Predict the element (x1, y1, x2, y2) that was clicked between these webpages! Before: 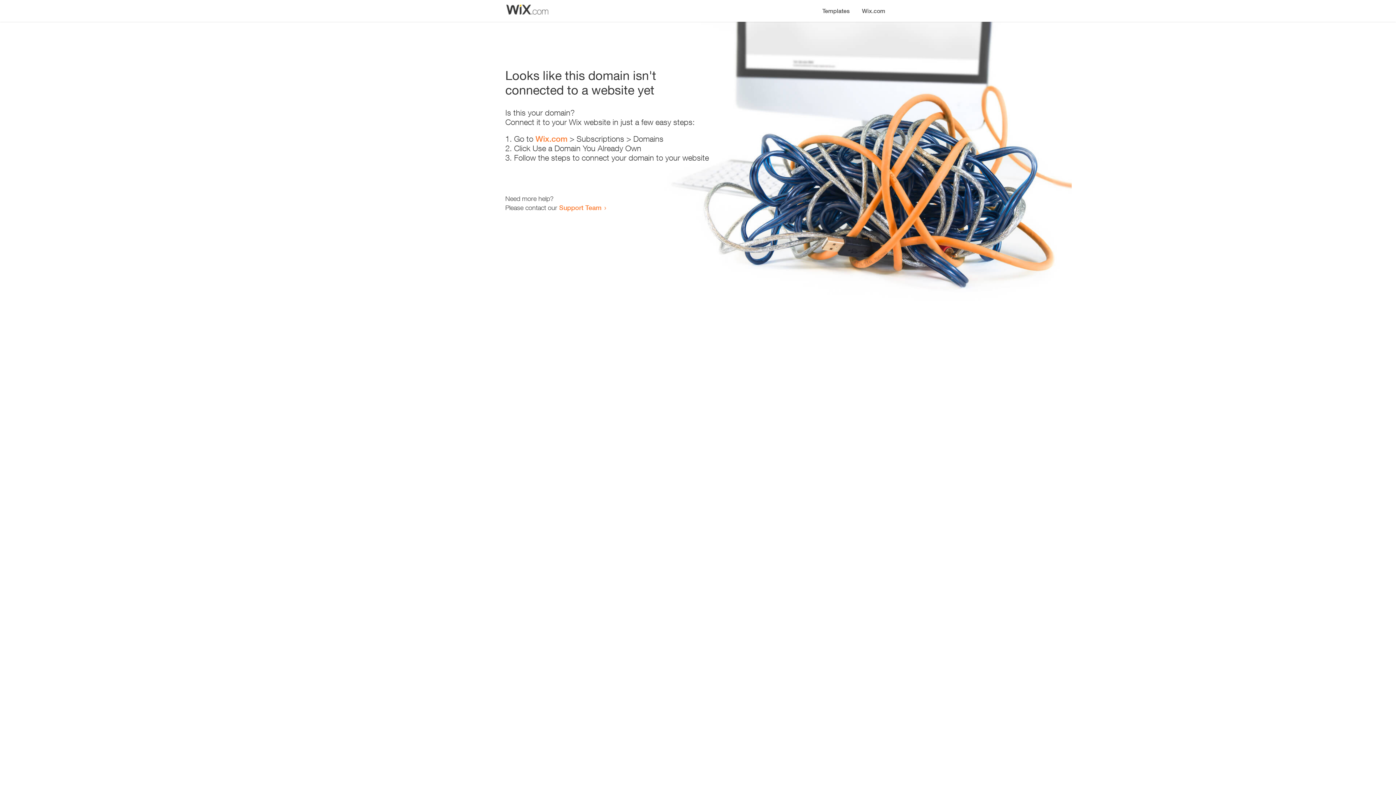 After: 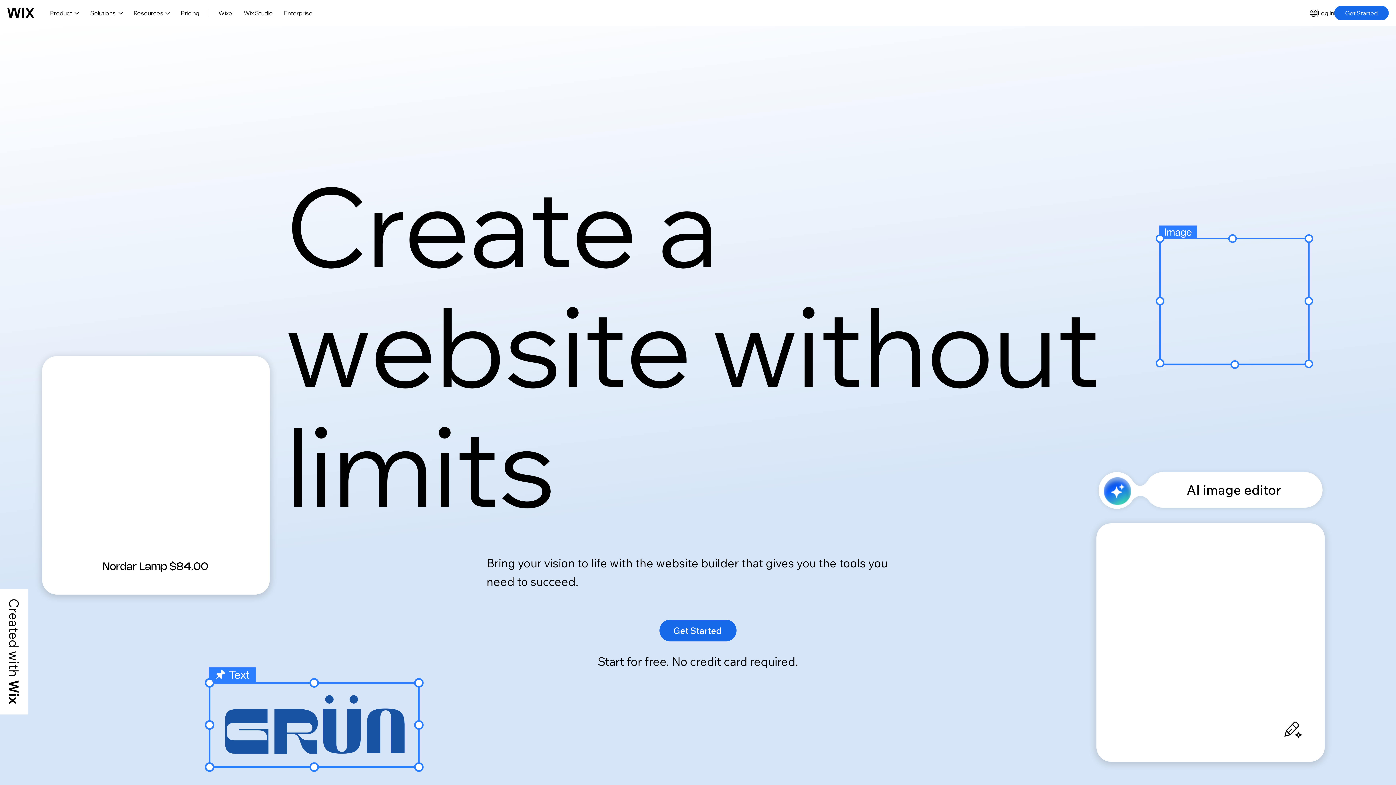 Action: bbox: (535, 134, 567, 143) label: Wix.com